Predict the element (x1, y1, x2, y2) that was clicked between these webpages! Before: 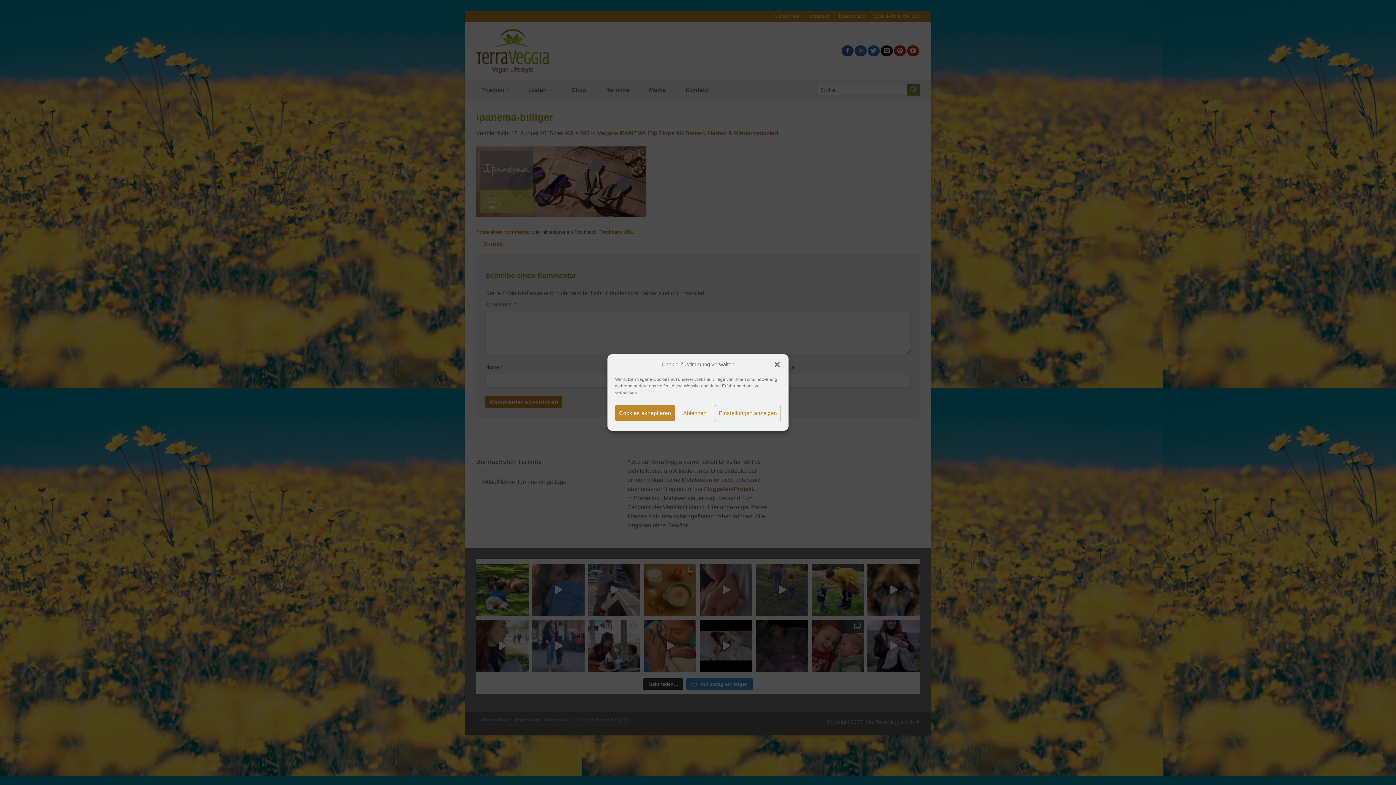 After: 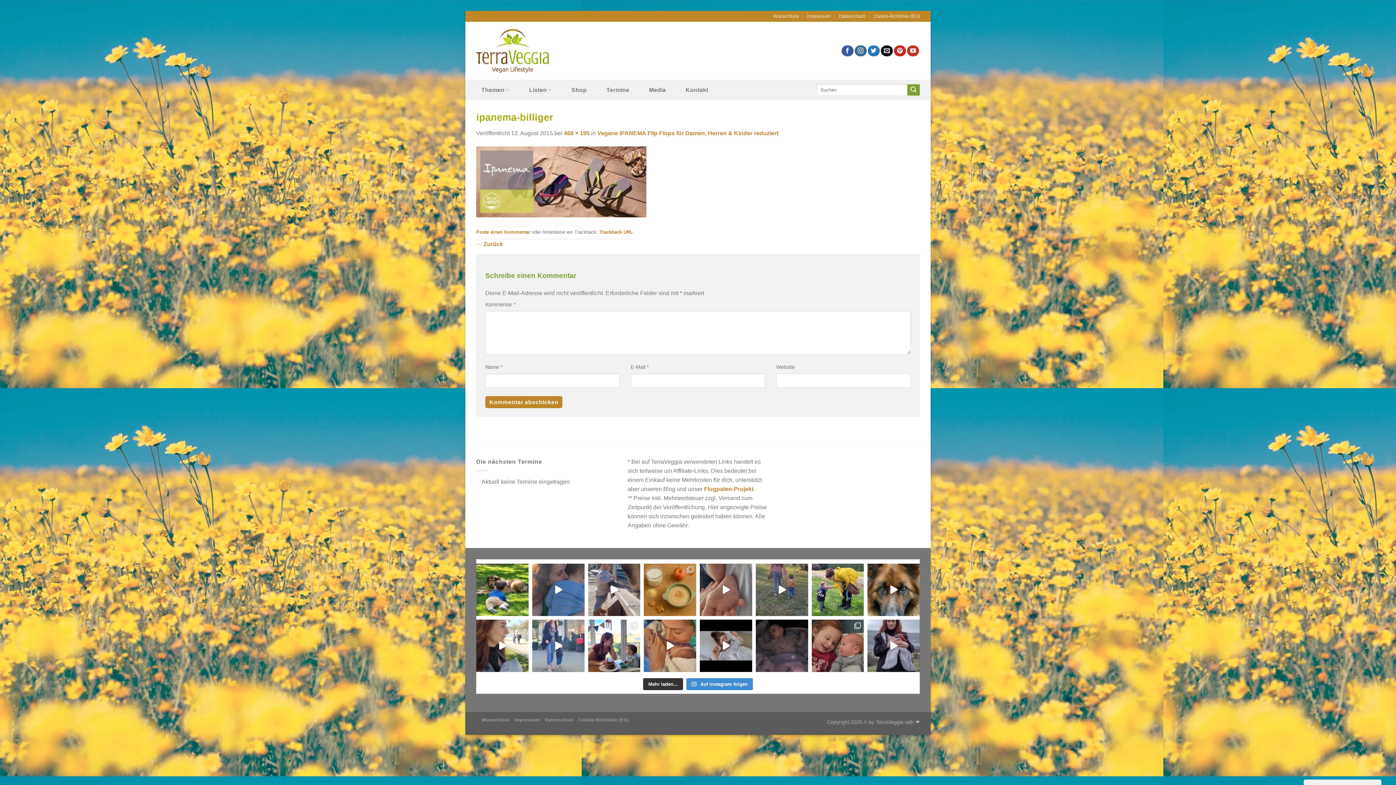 Action: bbox: (773, 361, 781, 368) label: Dialog schließen